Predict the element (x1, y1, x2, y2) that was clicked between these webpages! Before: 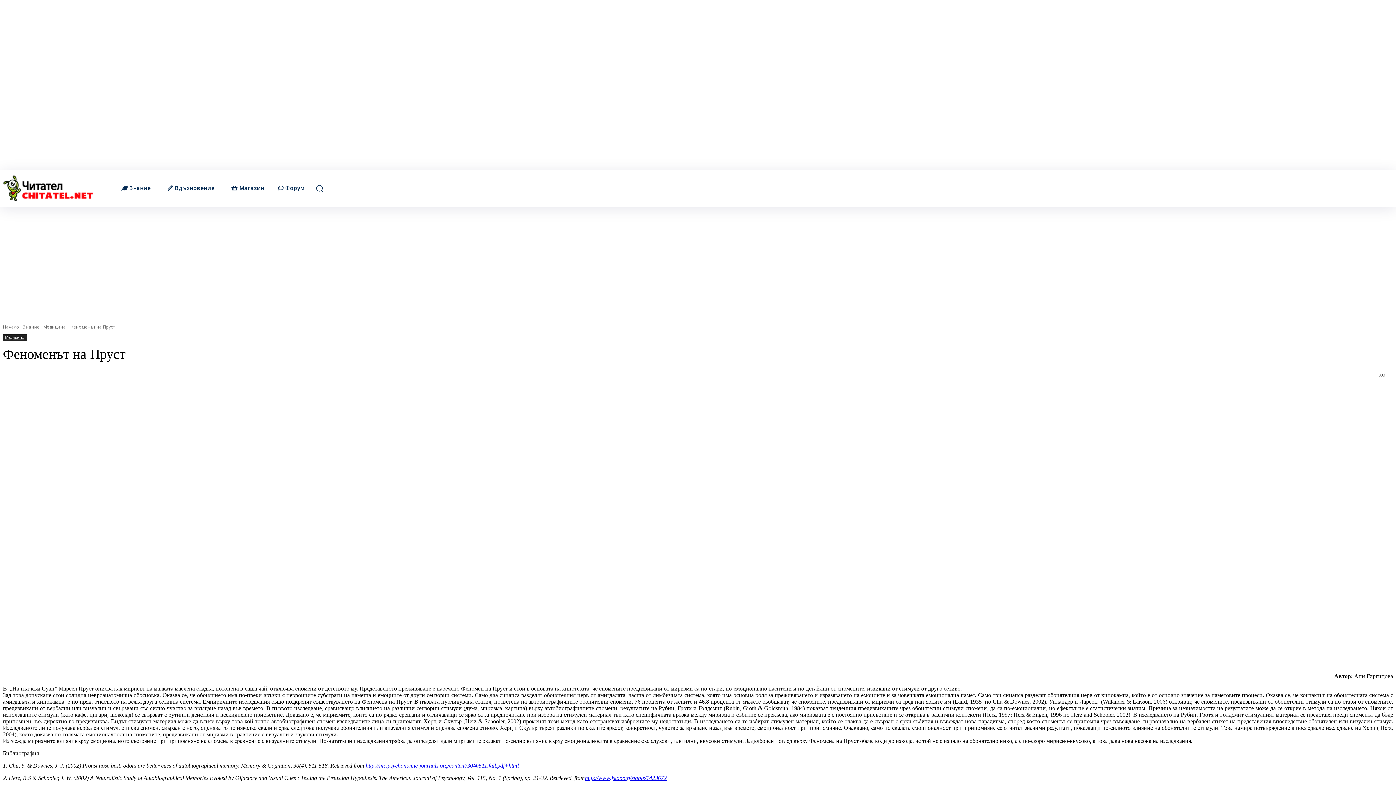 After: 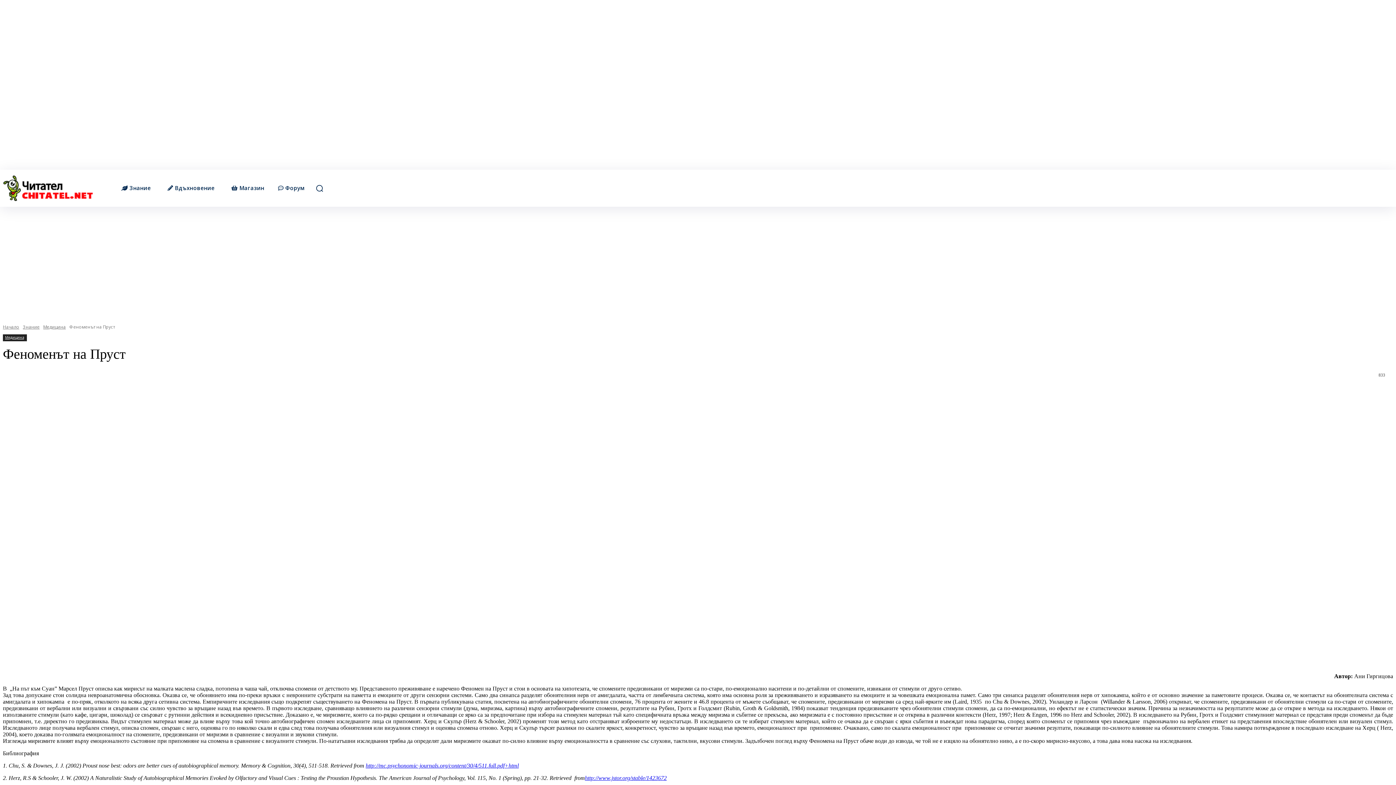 Action: label: http://mc.psychonomic-journals.org/content/30/4/511.full.pdf+html bbox: (365, 762, 518, 769)